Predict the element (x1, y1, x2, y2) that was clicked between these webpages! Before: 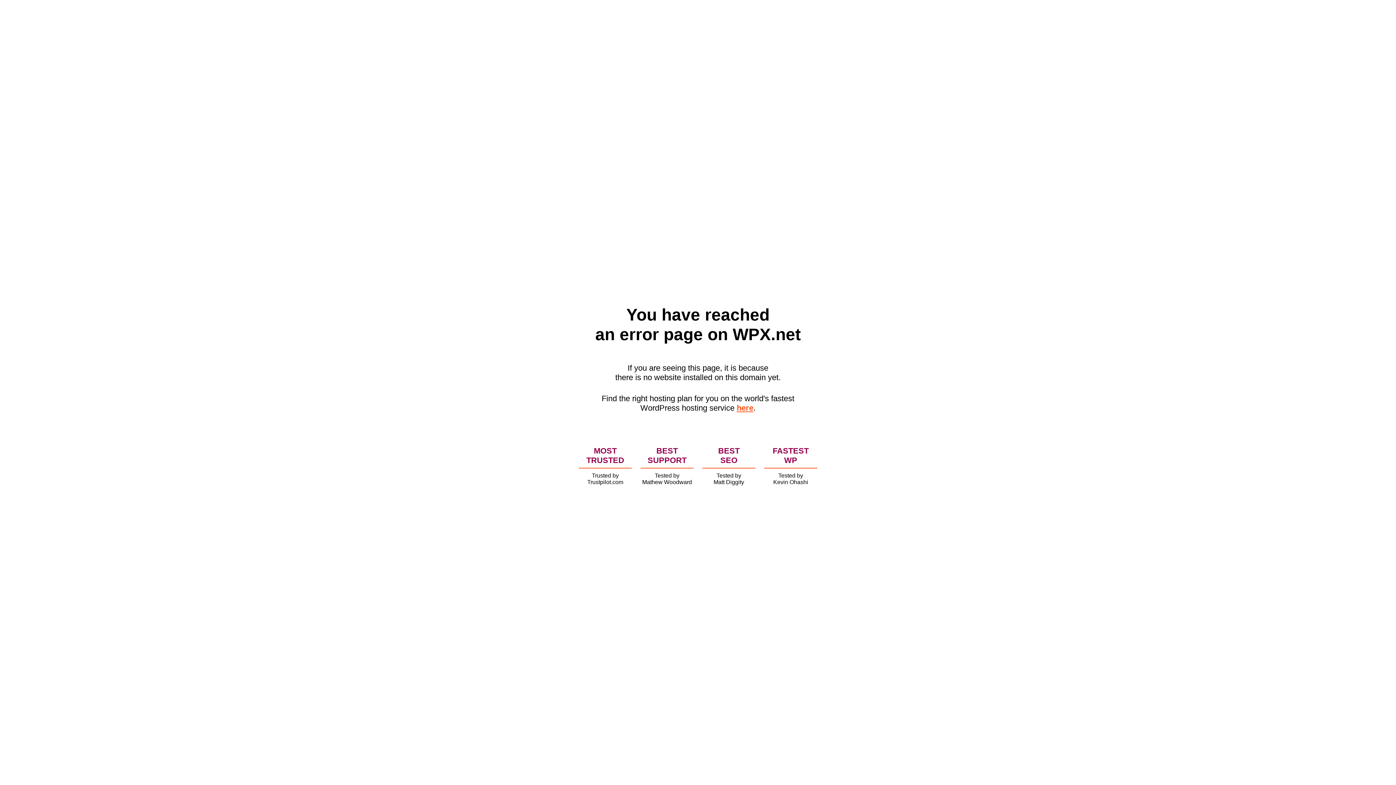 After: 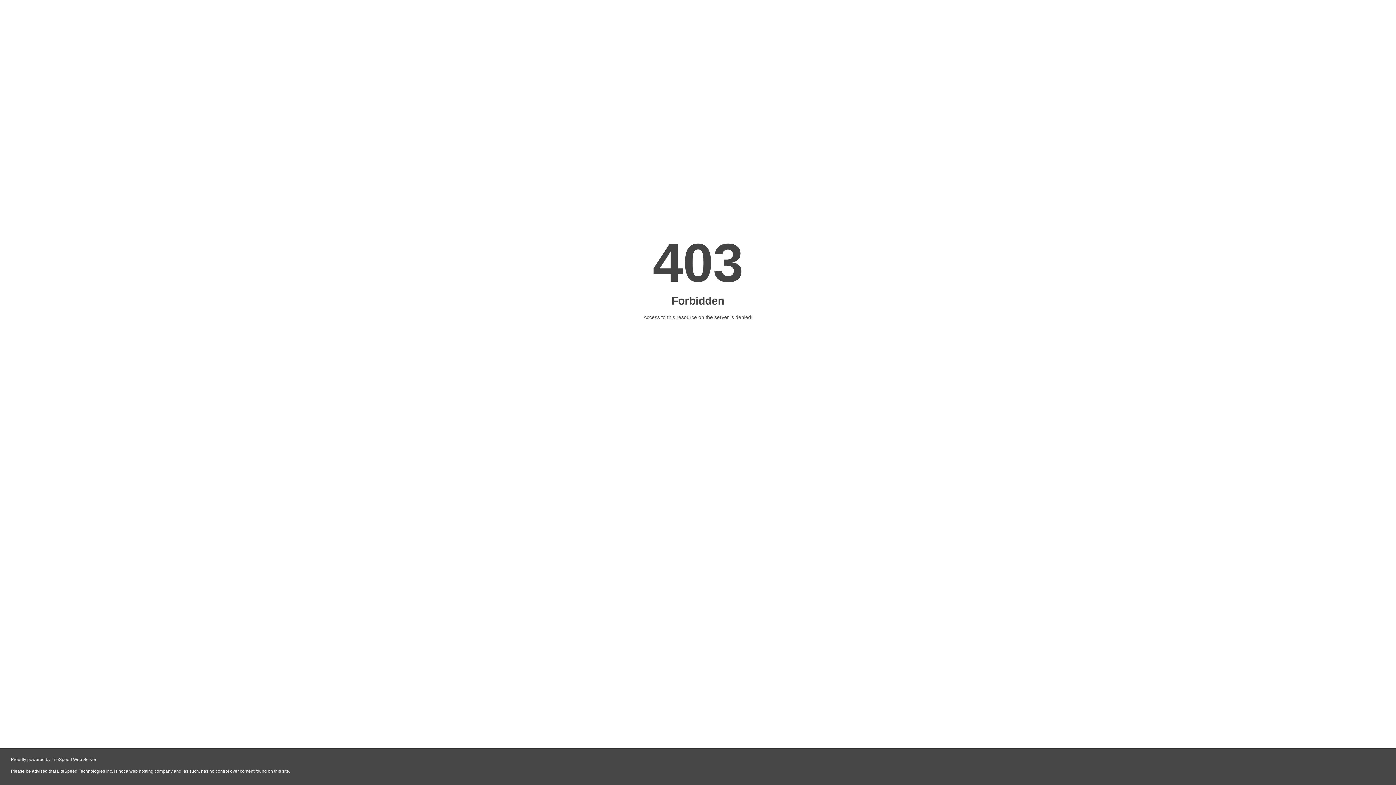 Action: bbox: (736, 403, 753, 412) label: here